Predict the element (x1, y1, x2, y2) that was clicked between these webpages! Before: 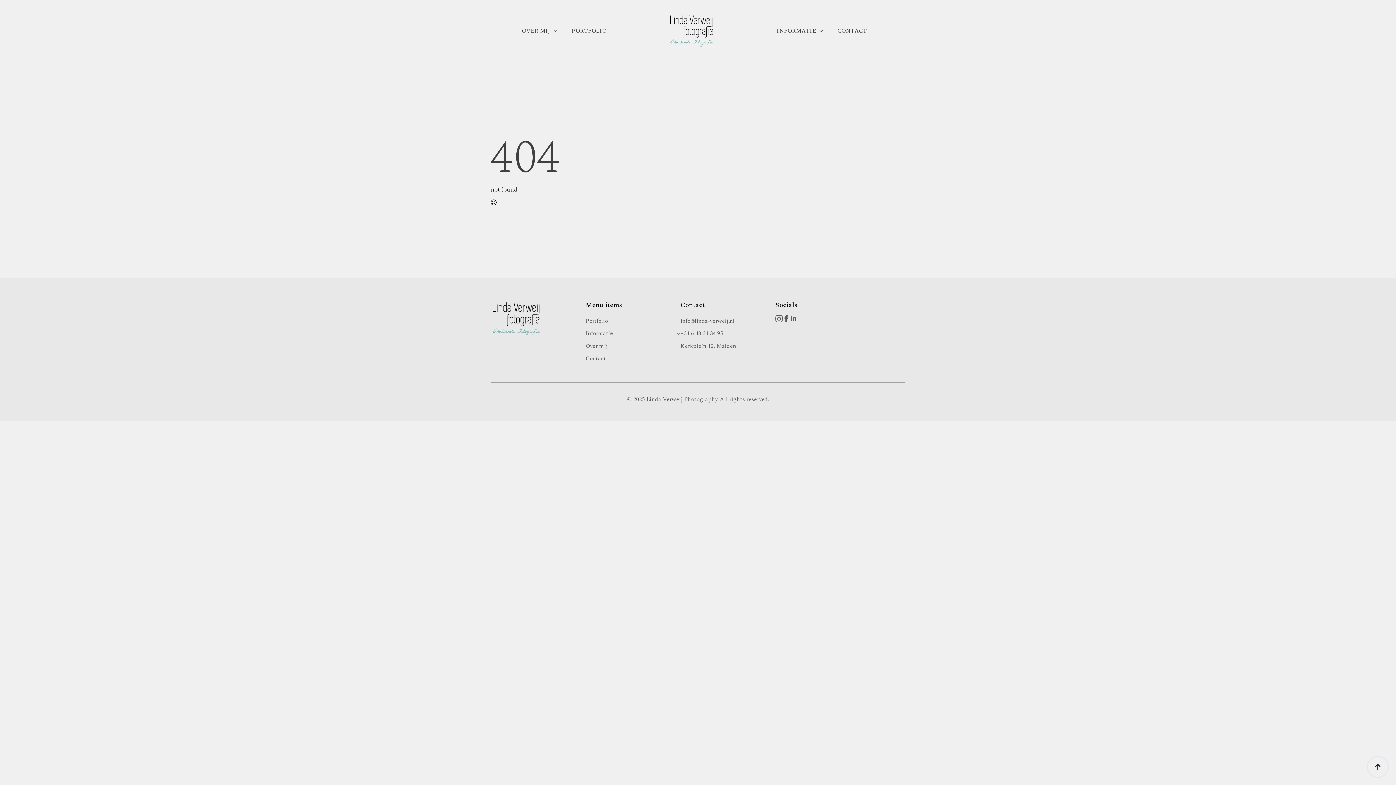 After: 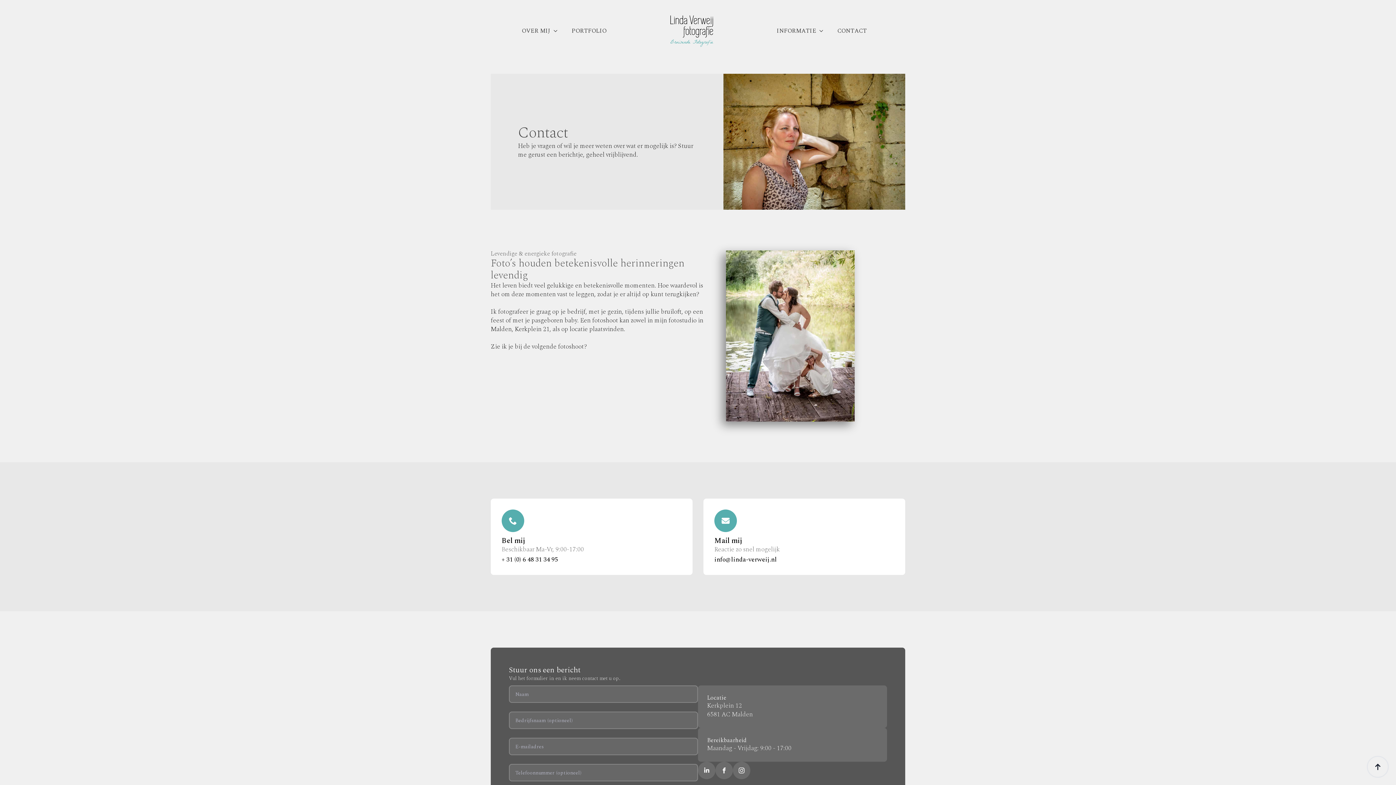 Action: label: Contact bbox: (585, 352, 680, 364)